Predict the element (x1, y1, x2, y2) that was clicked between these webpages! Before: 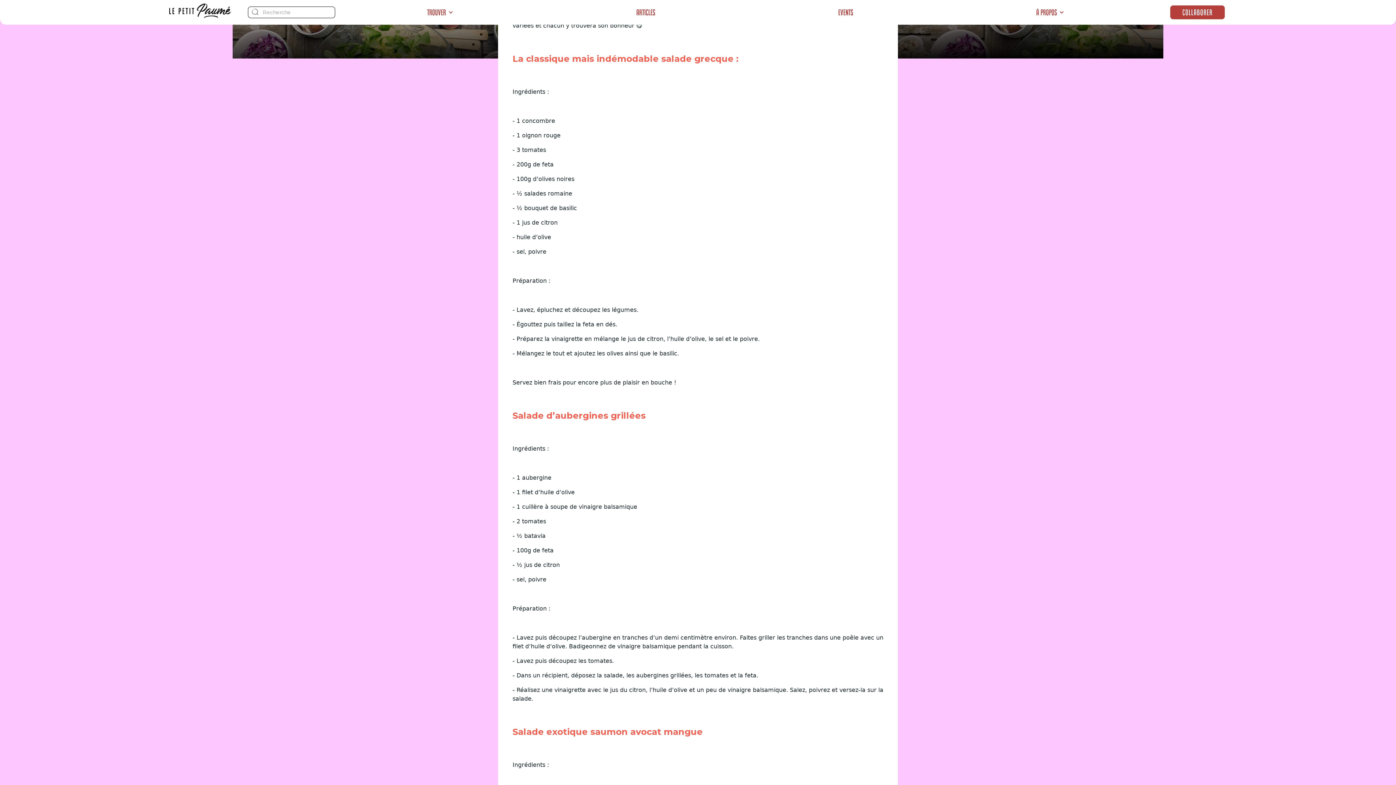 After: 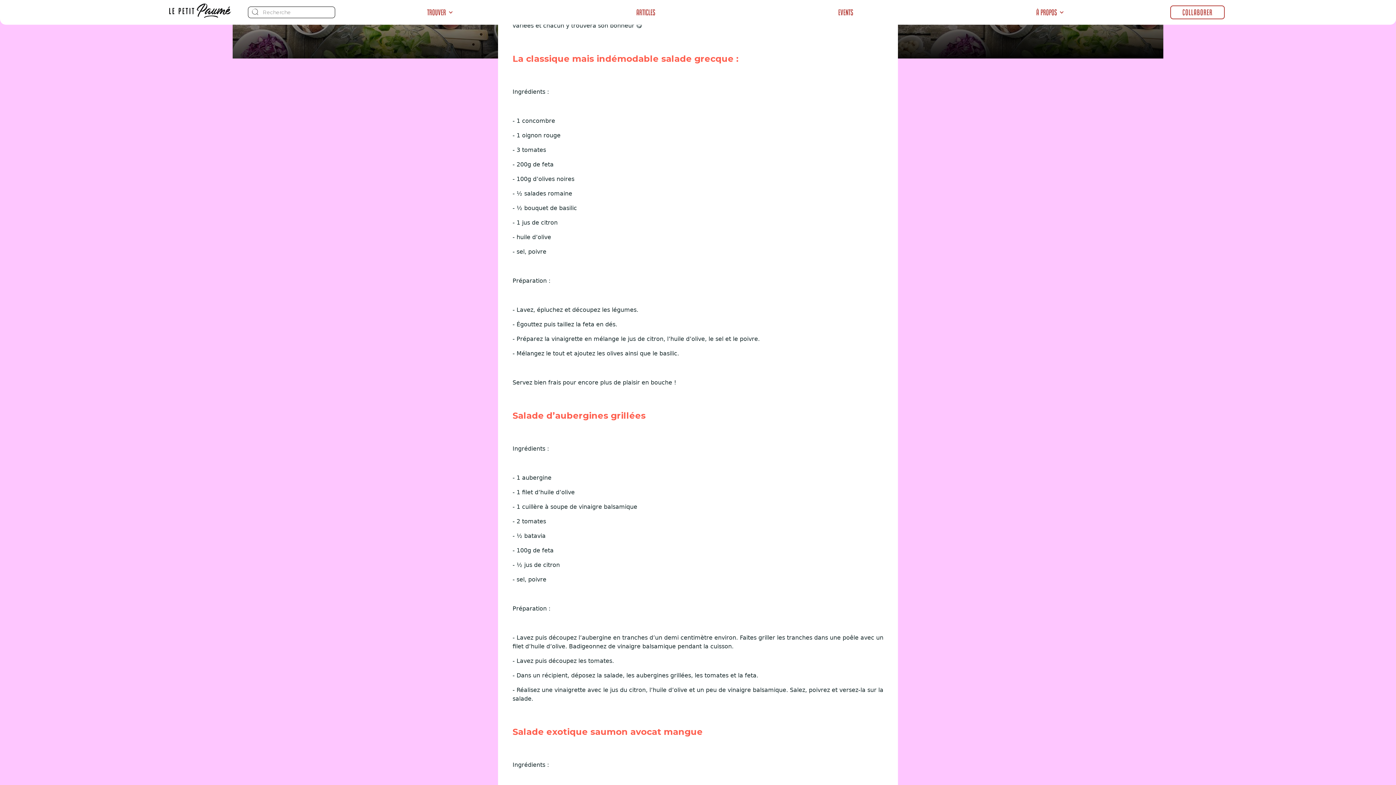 Action: label: Collaborer bbox: (1170, 5, 1225, 19)